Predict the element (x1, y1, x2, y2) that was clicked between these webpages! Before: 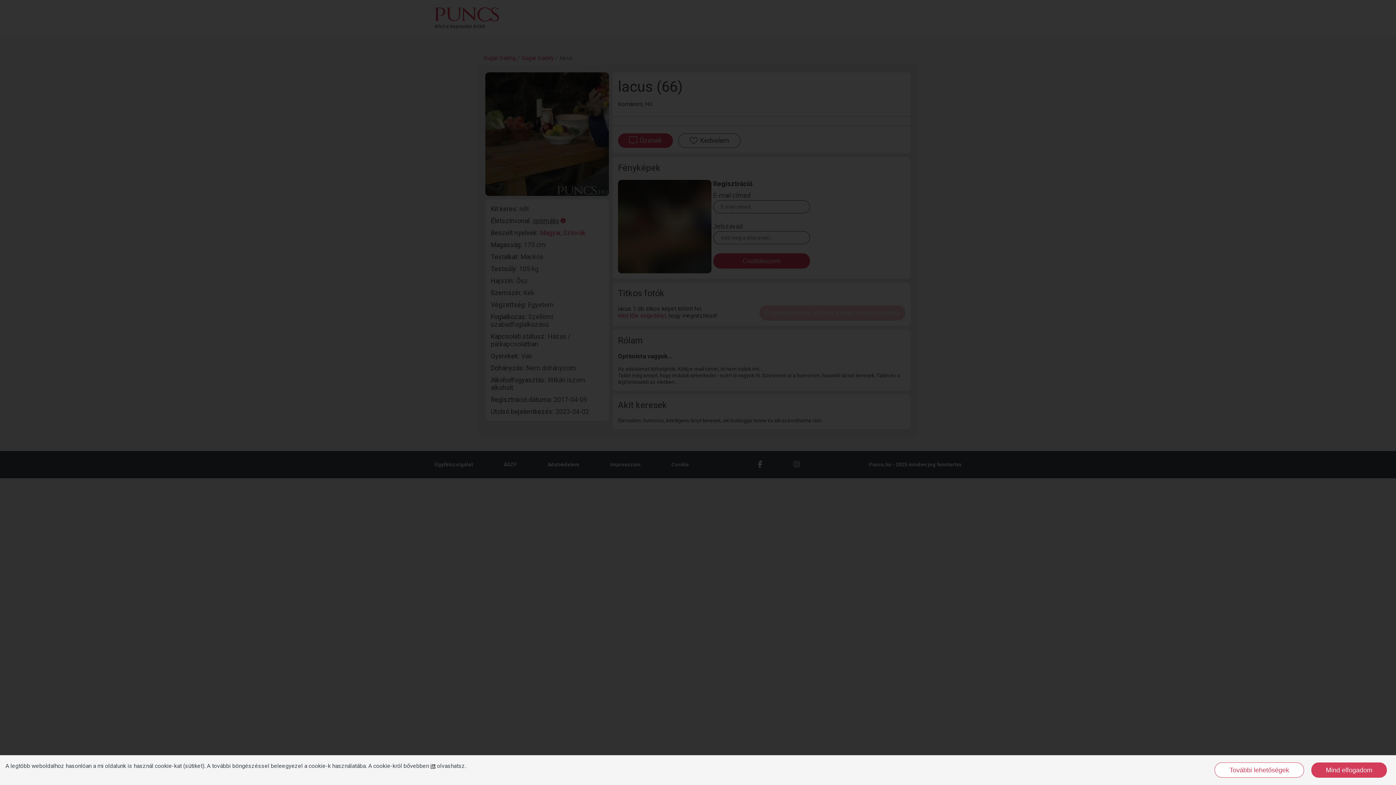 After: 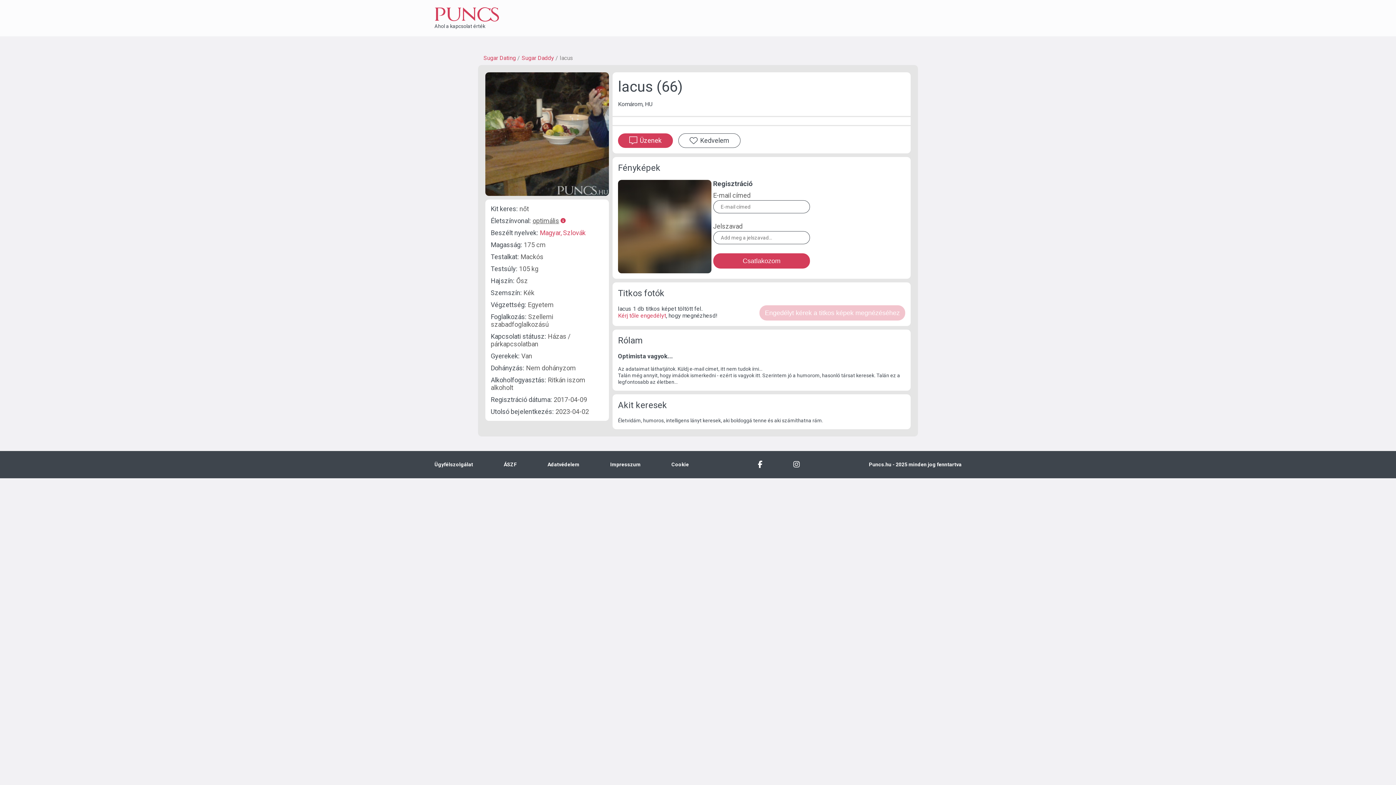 Action: label: Mind elfogadom bbox: (1311, 762, 1387, 778)